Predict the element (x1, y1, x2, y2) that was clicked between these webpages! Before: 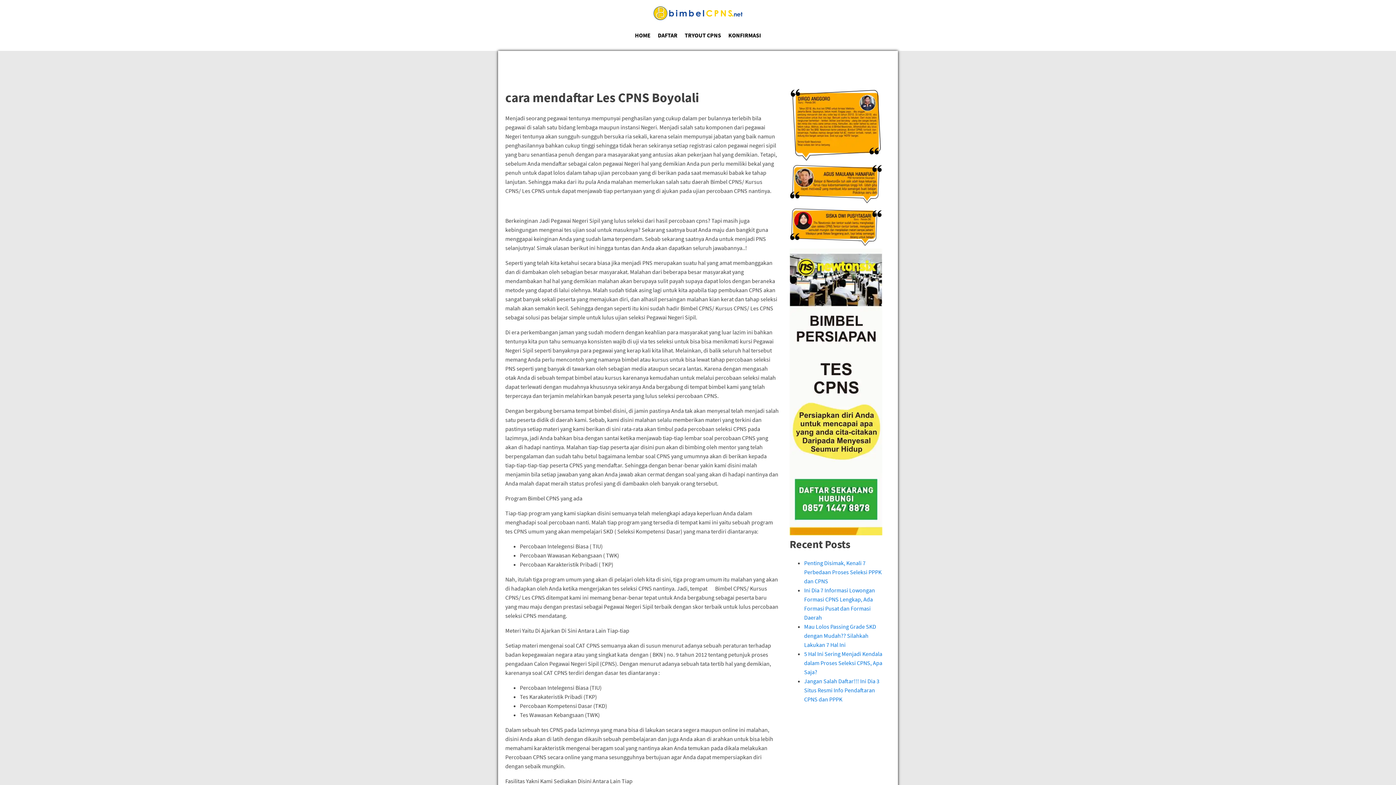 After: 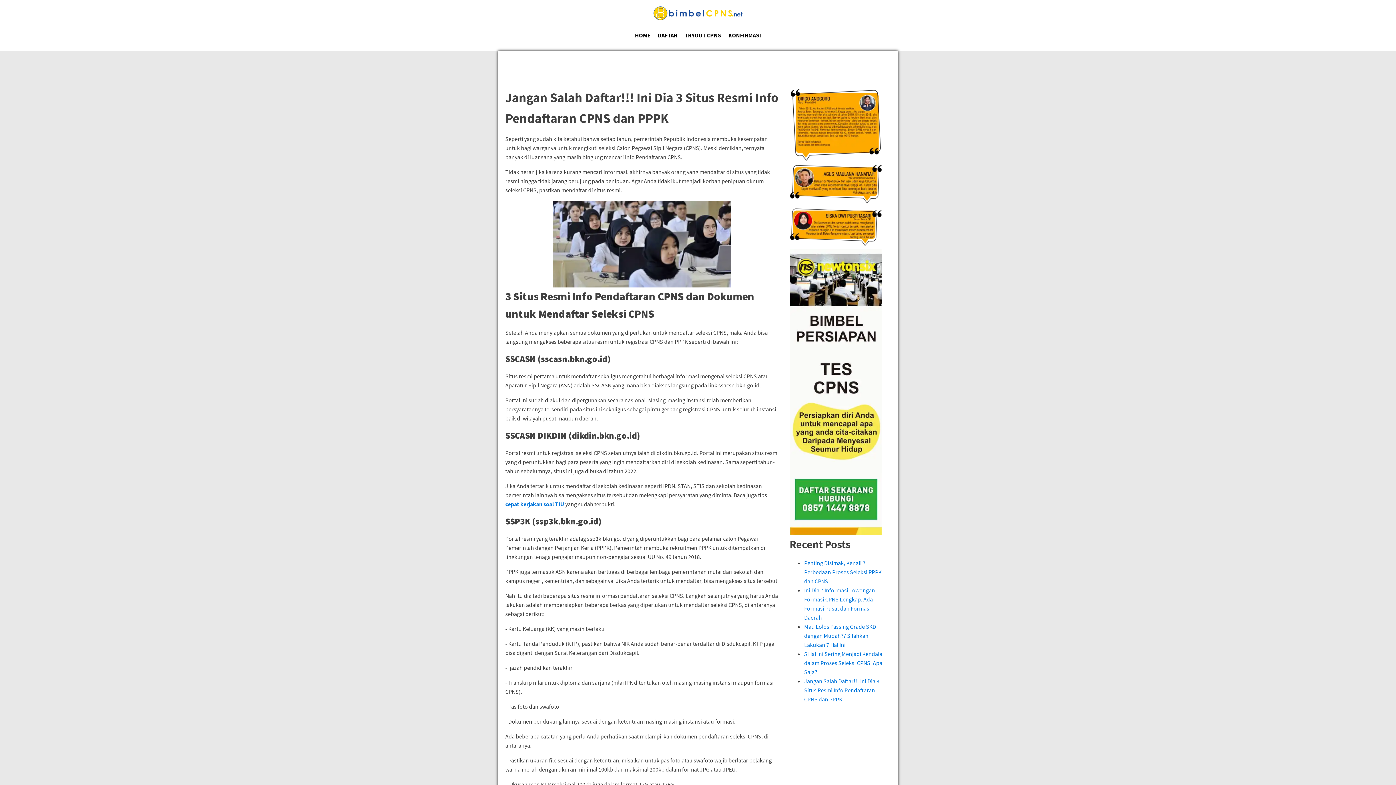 Action: bbox: (804, 677, 879, 703) label: Jangan Salah Daftar!!! Ini Dia 3 Situs Resmi Info Pendaftaran CPNS dan PPPK